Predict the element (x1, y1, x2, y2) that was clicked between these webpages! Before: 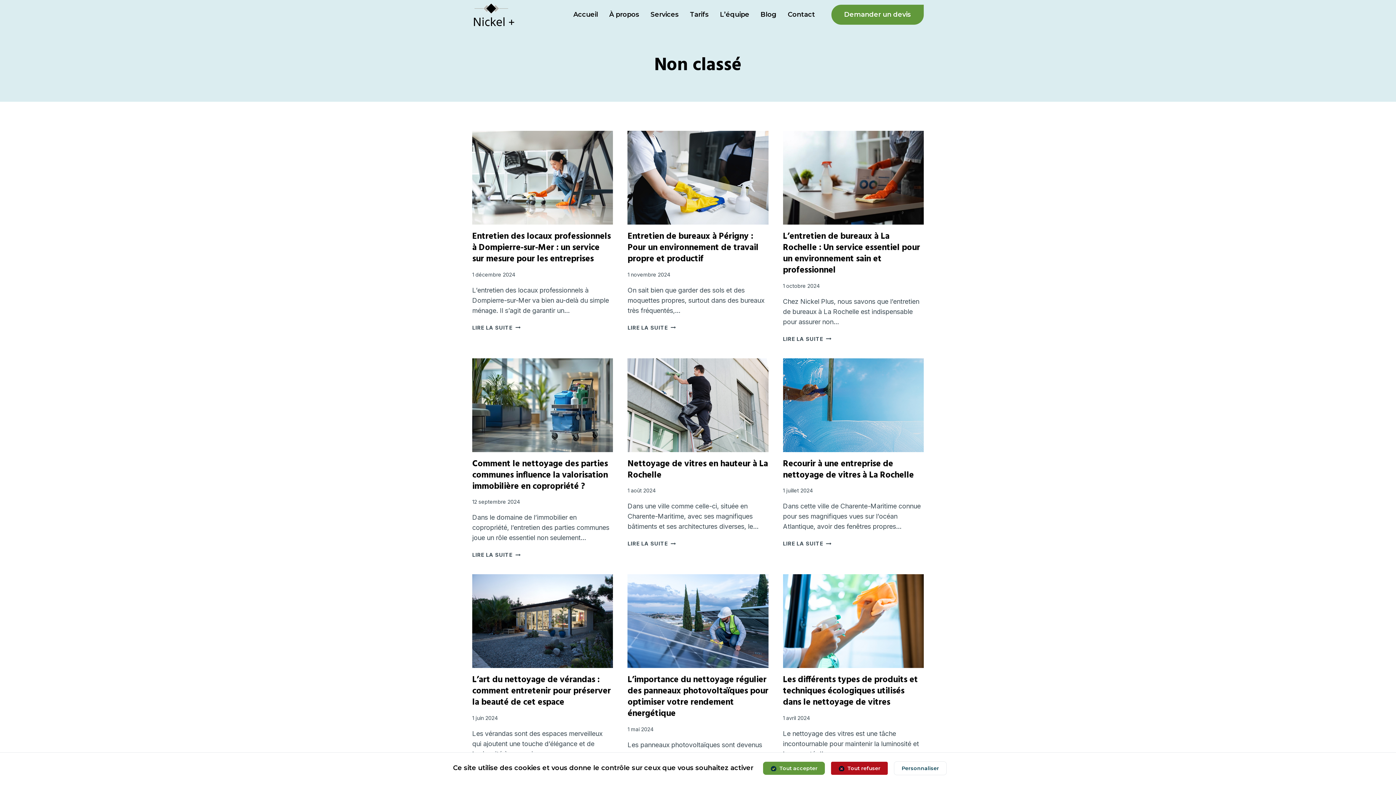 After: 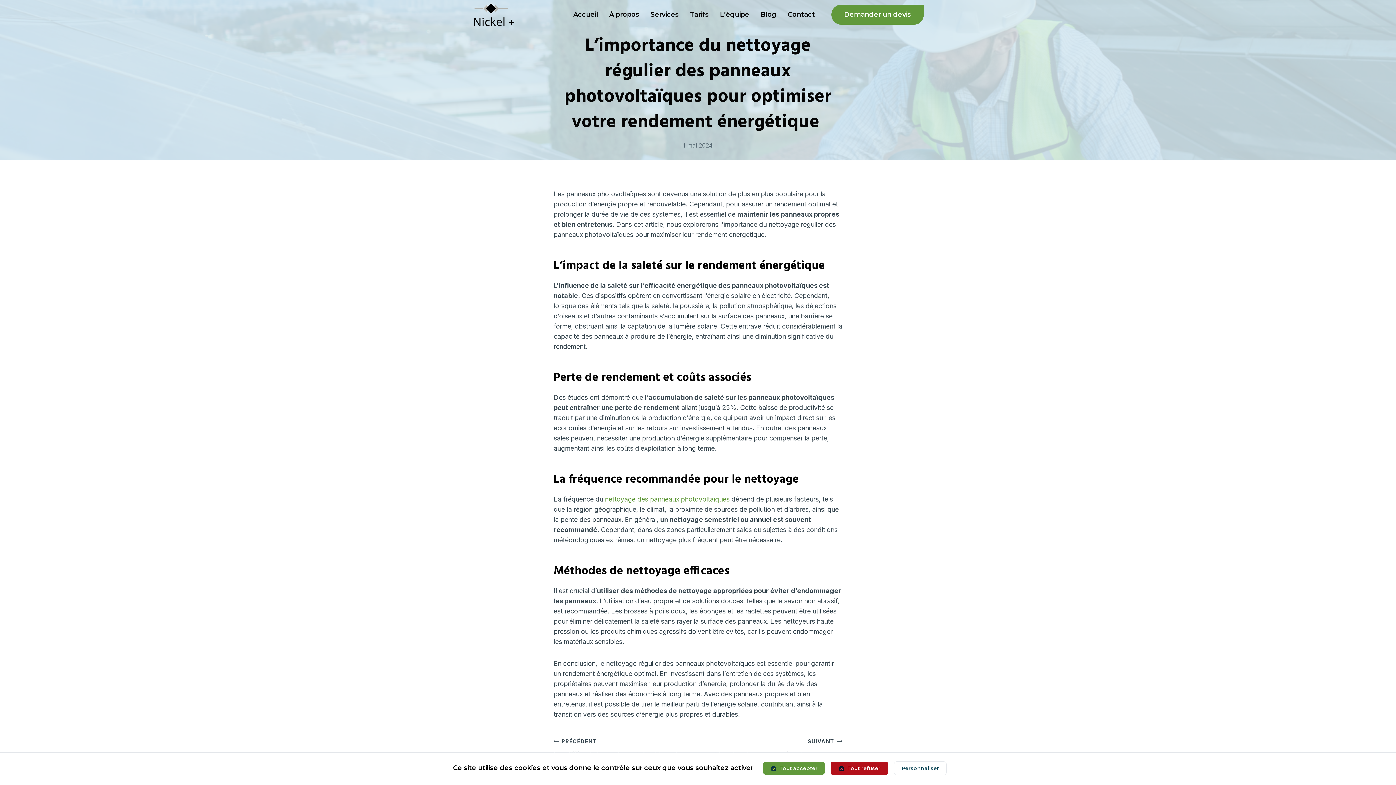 Action: bbox: (627, 673, 768, 721) label: L’importance du nettoyage régulier des panneaux photovoltaïques pour optimiser votre rendement énergétique 